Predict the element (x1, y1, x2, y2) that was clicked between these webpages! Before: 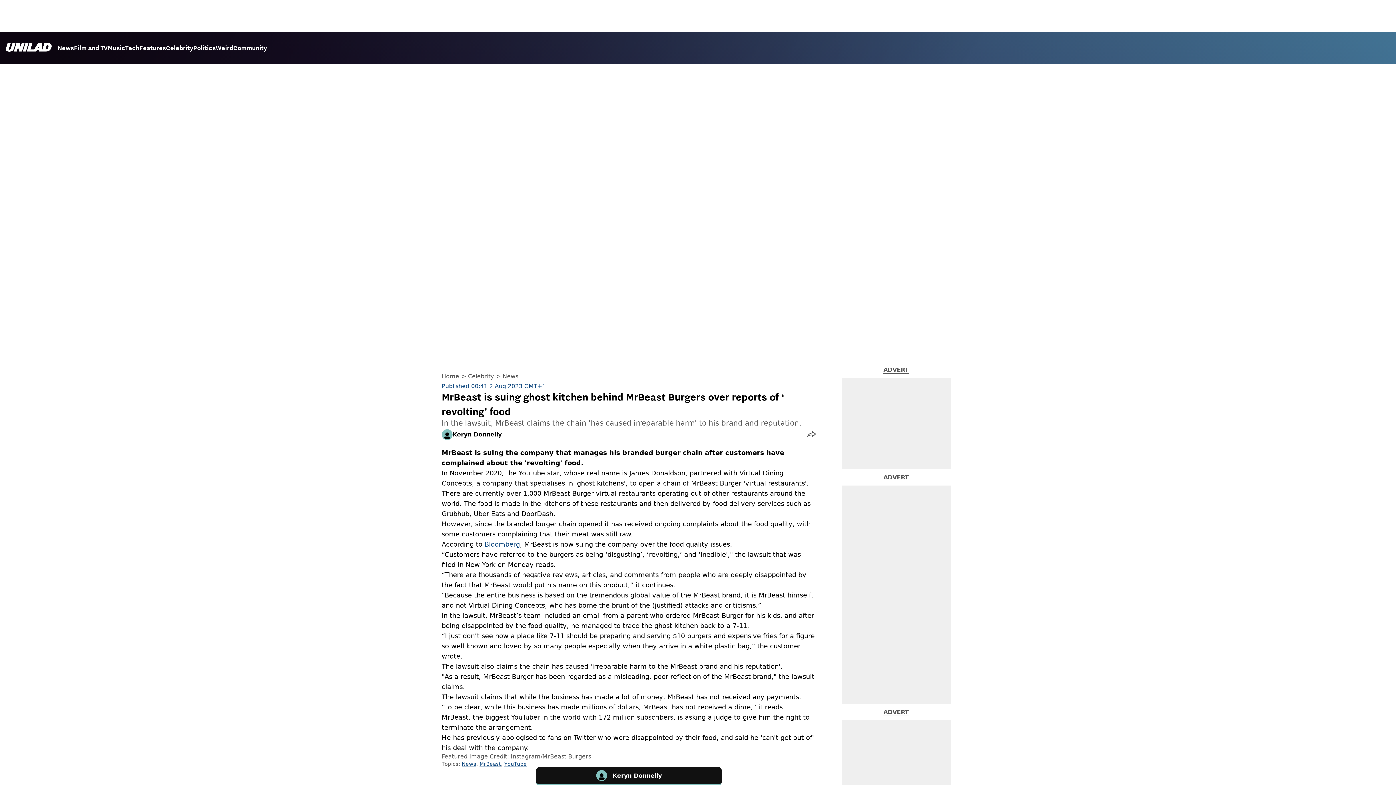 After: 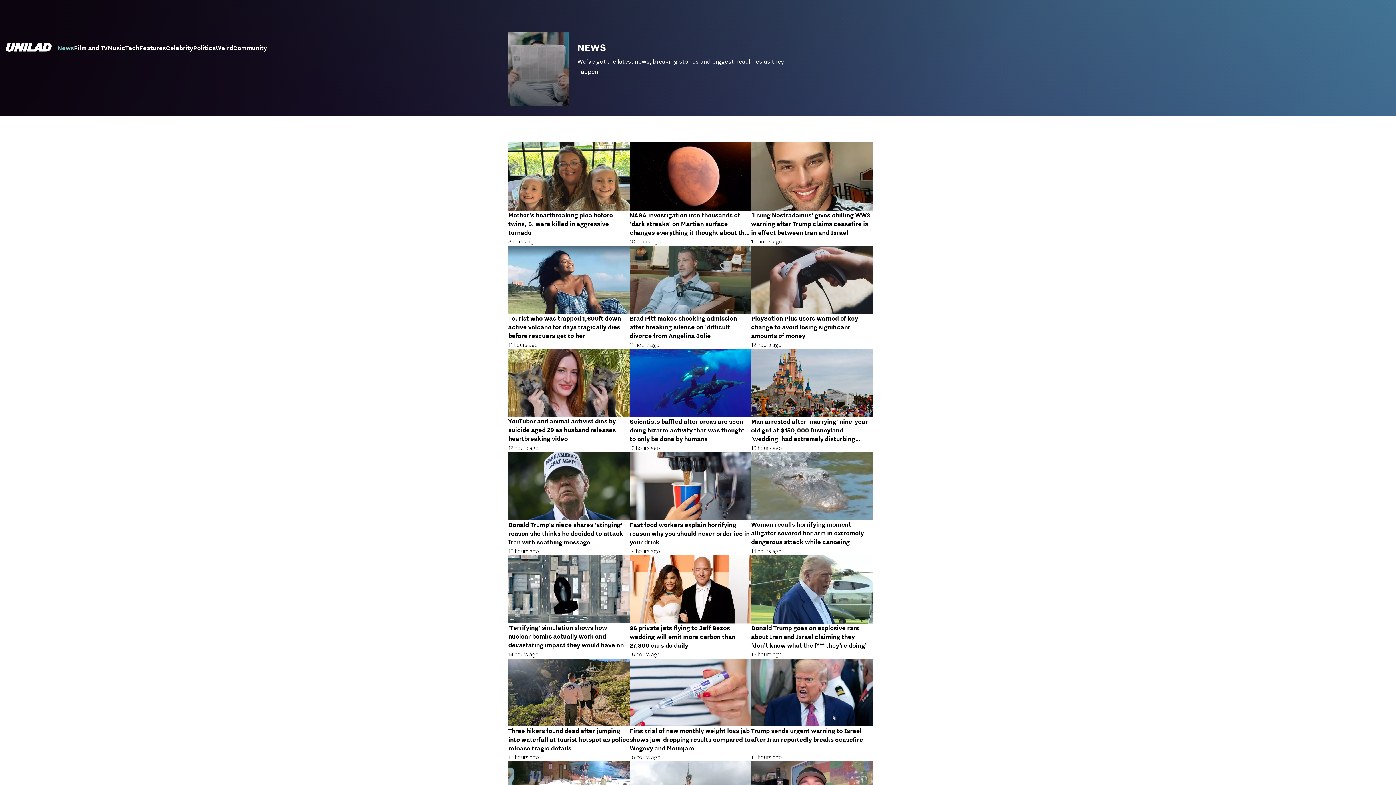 Action: bbox: (461, 760, 476, 767) label: News